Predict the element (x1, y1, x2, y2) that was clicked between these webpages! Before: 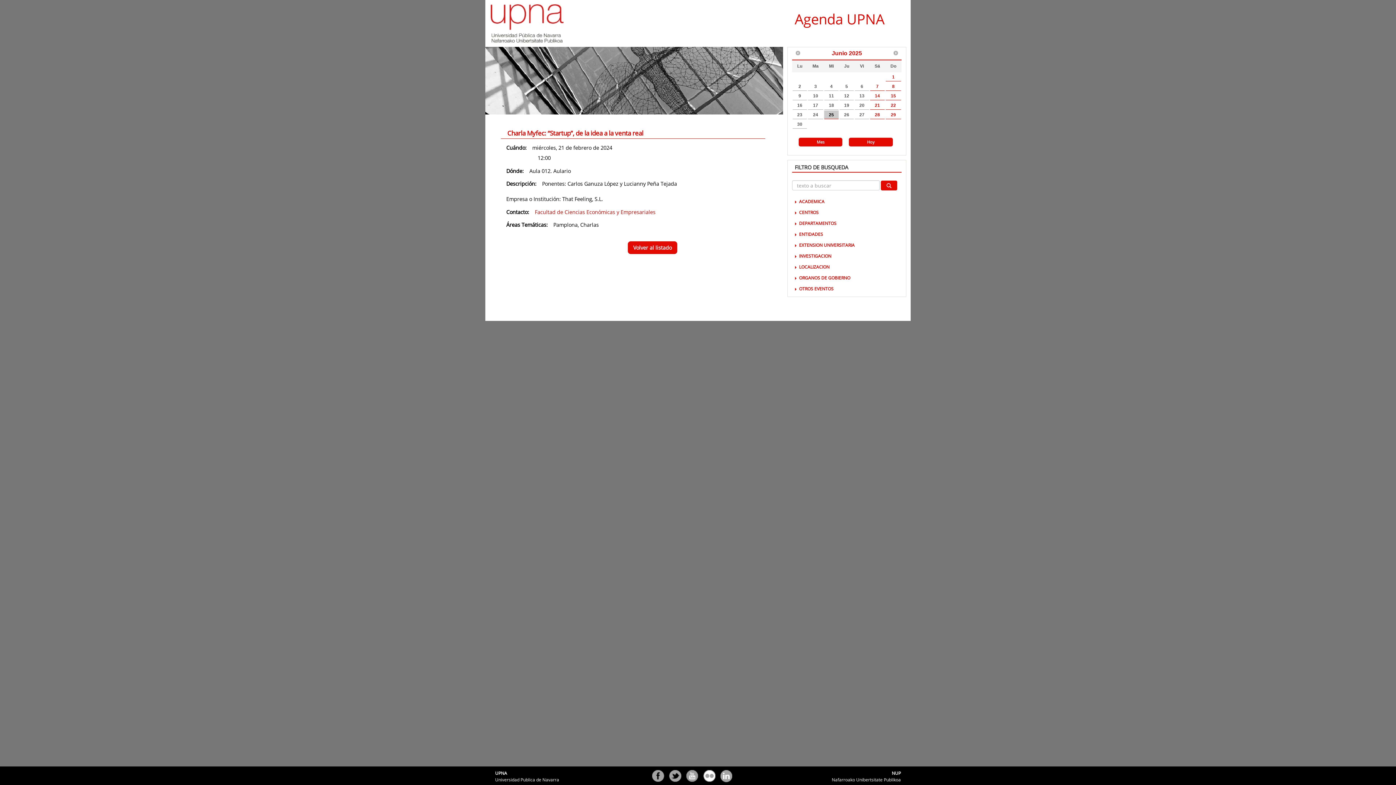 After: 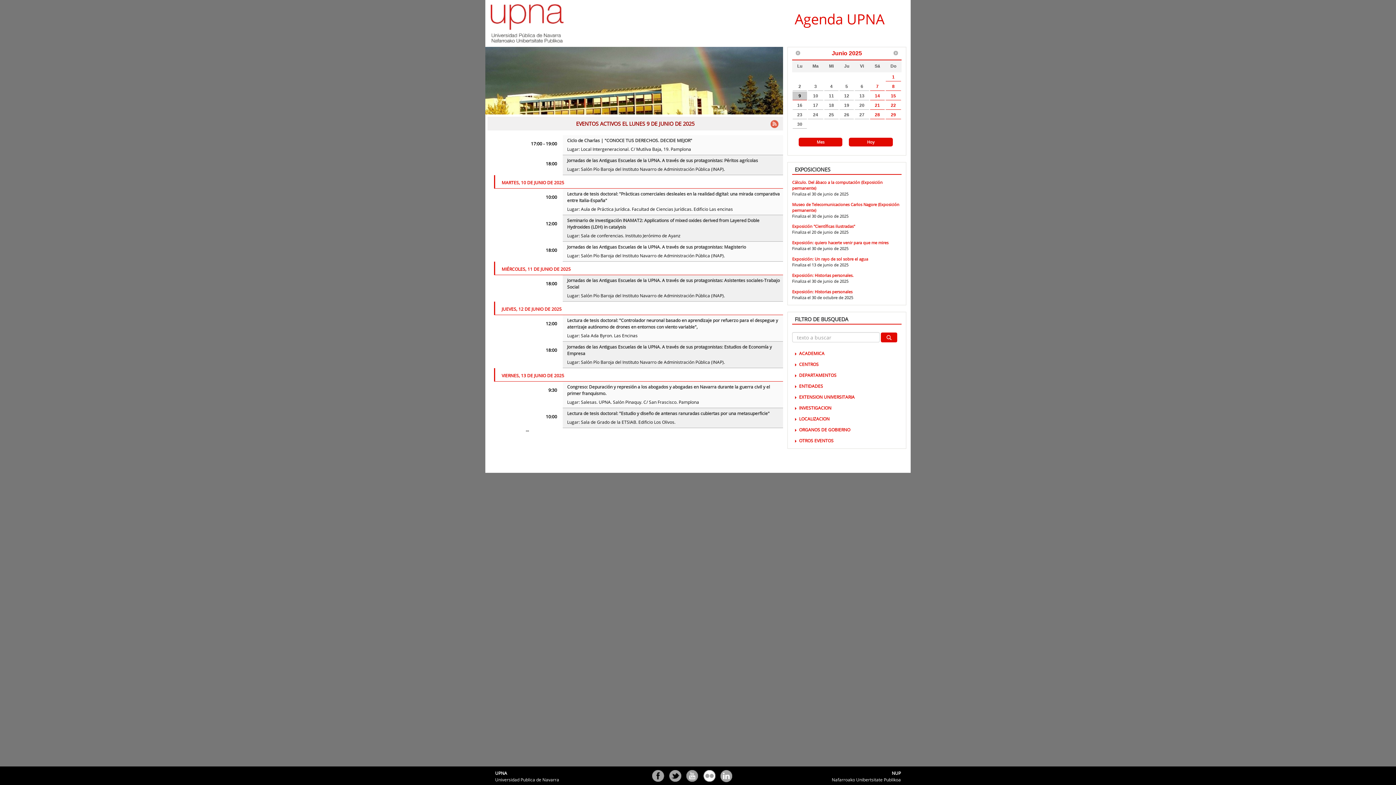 Action: label: 9 bbox: (792, 91, 807, 100)